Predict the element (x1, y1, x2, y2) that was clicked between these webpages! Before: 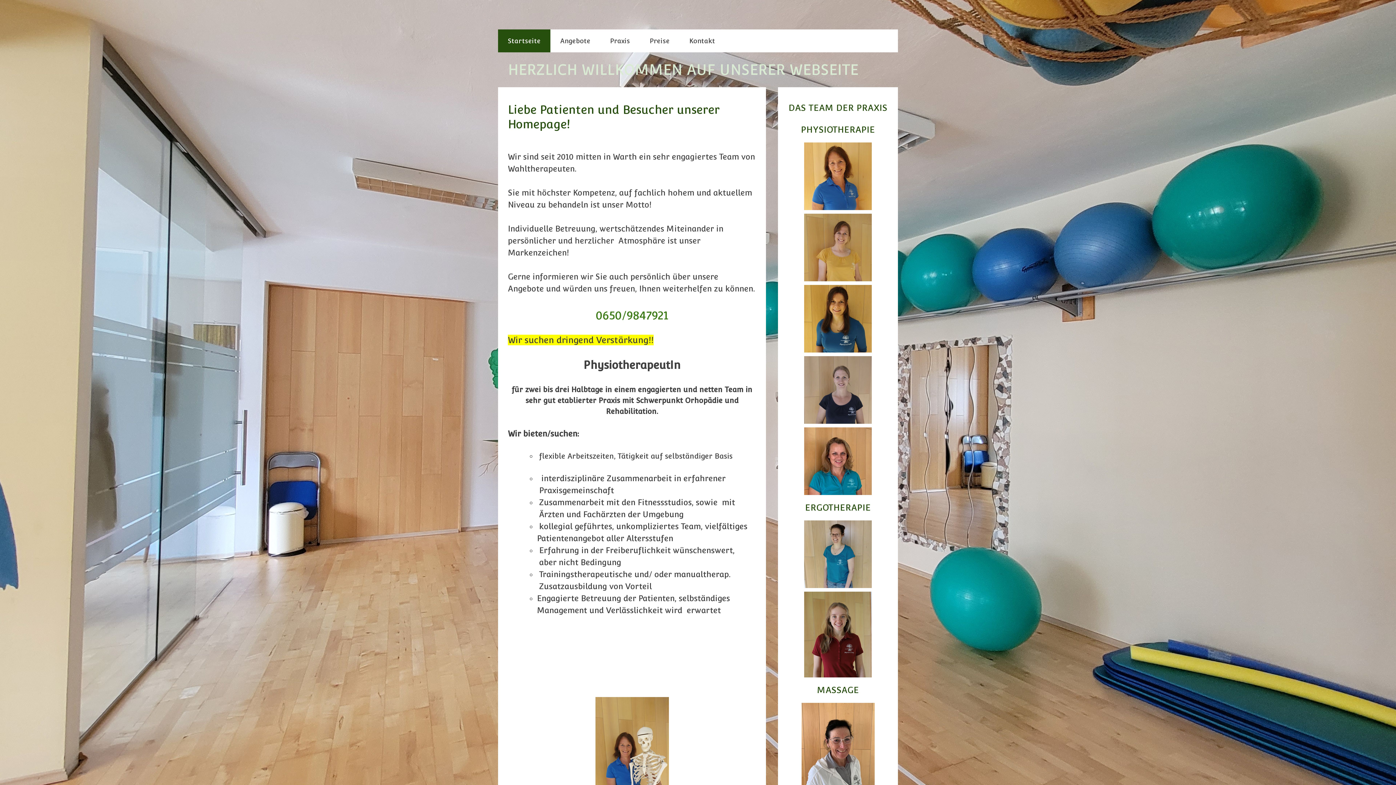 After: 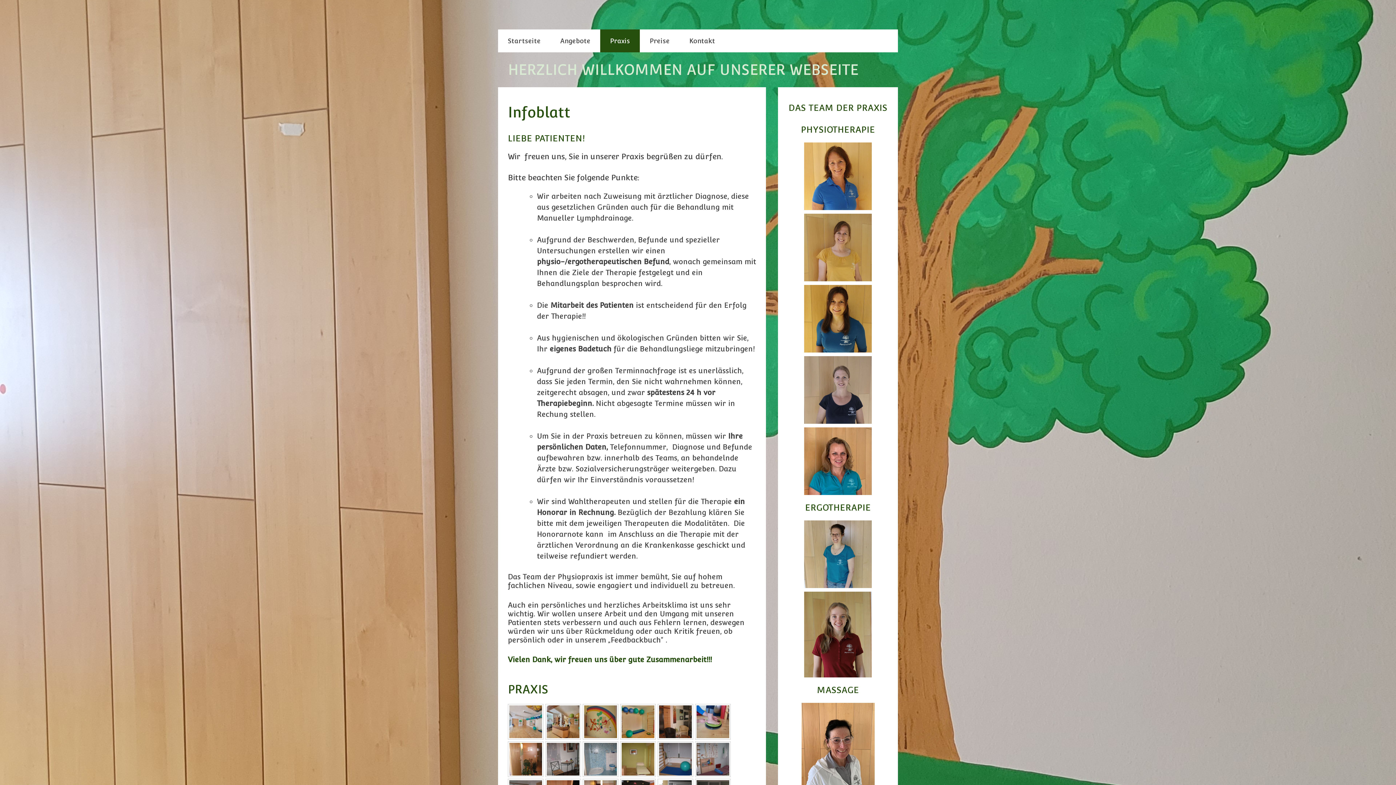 Action: bbox: (600, 29, 640, 52) label: Praxis